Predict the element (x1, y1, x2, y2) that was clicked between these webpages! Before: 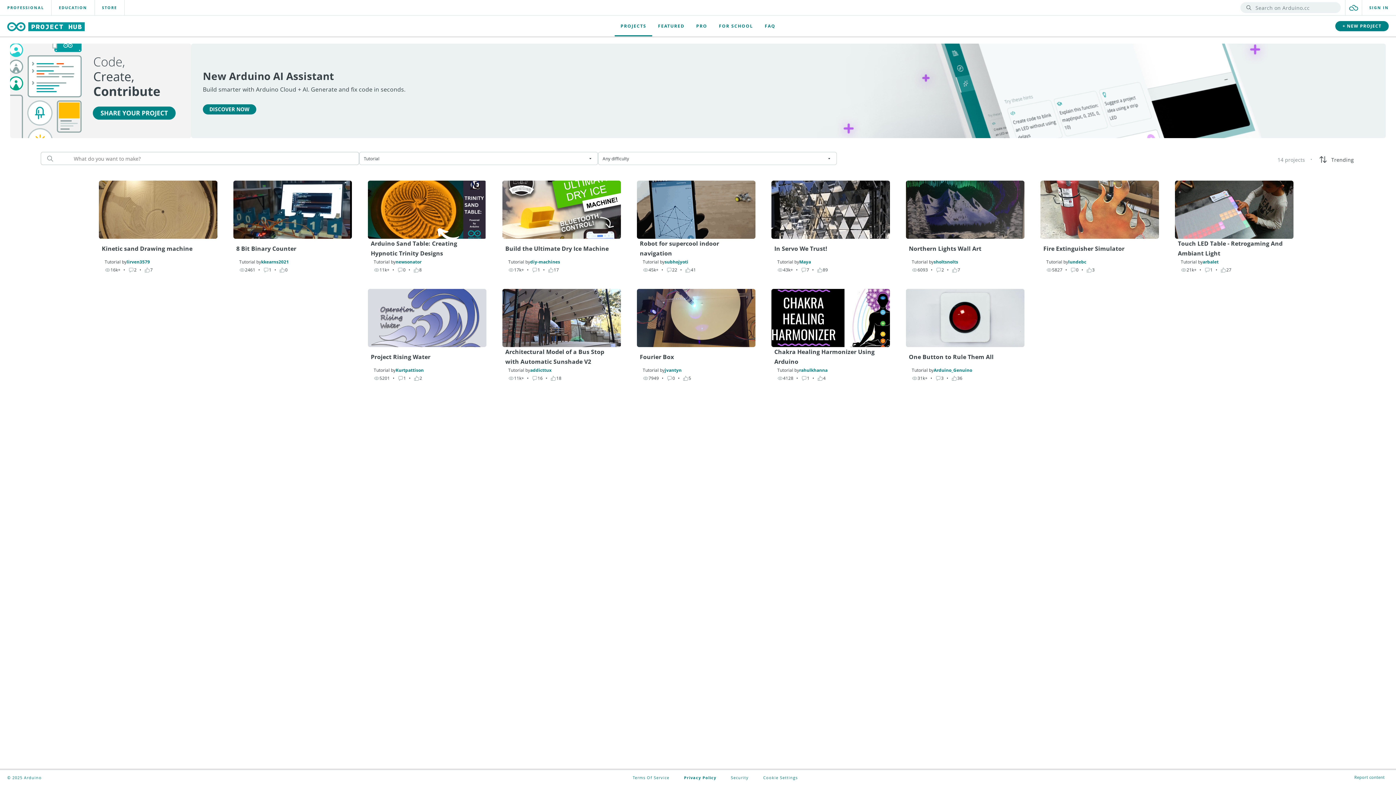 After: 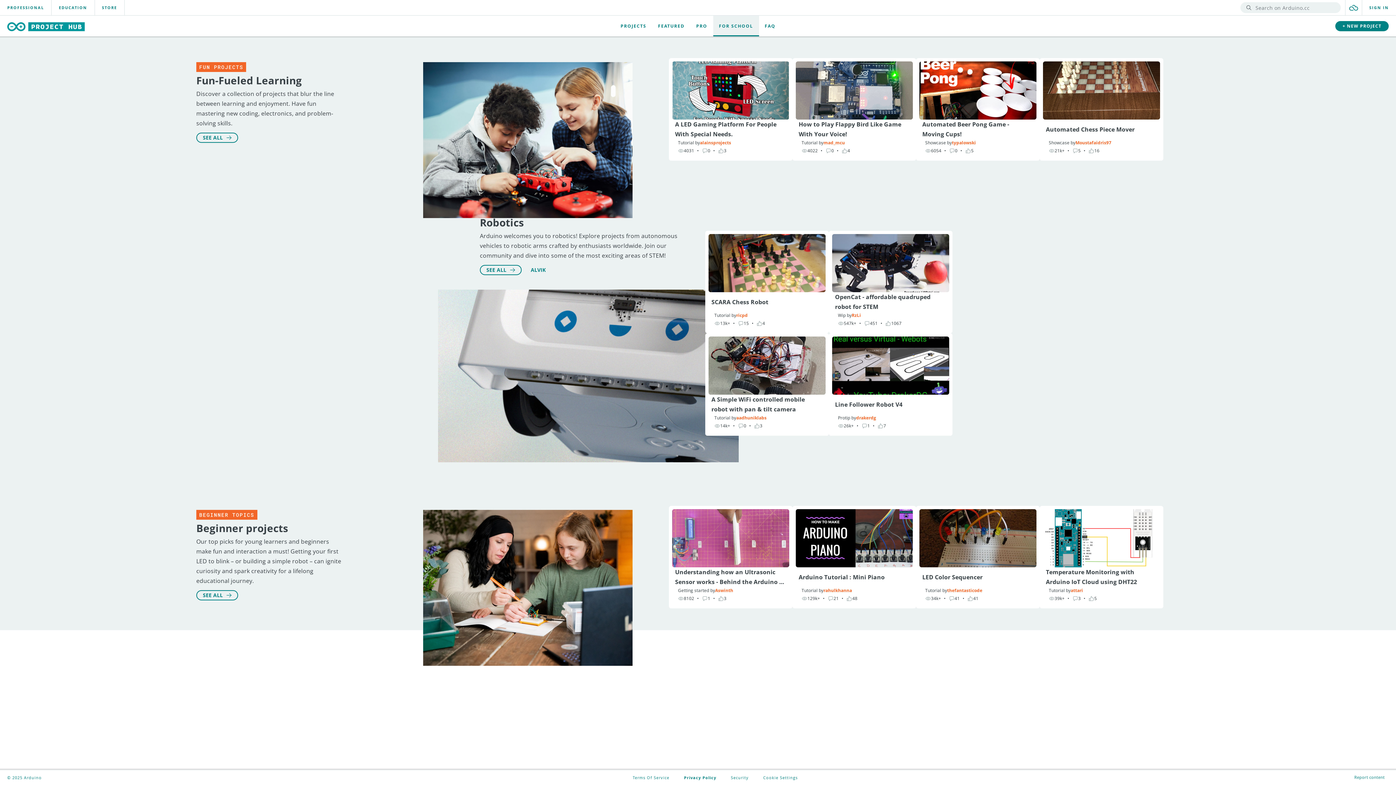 Action: bbox: (713, 15, 759, 36) label: FOR SCHOOL